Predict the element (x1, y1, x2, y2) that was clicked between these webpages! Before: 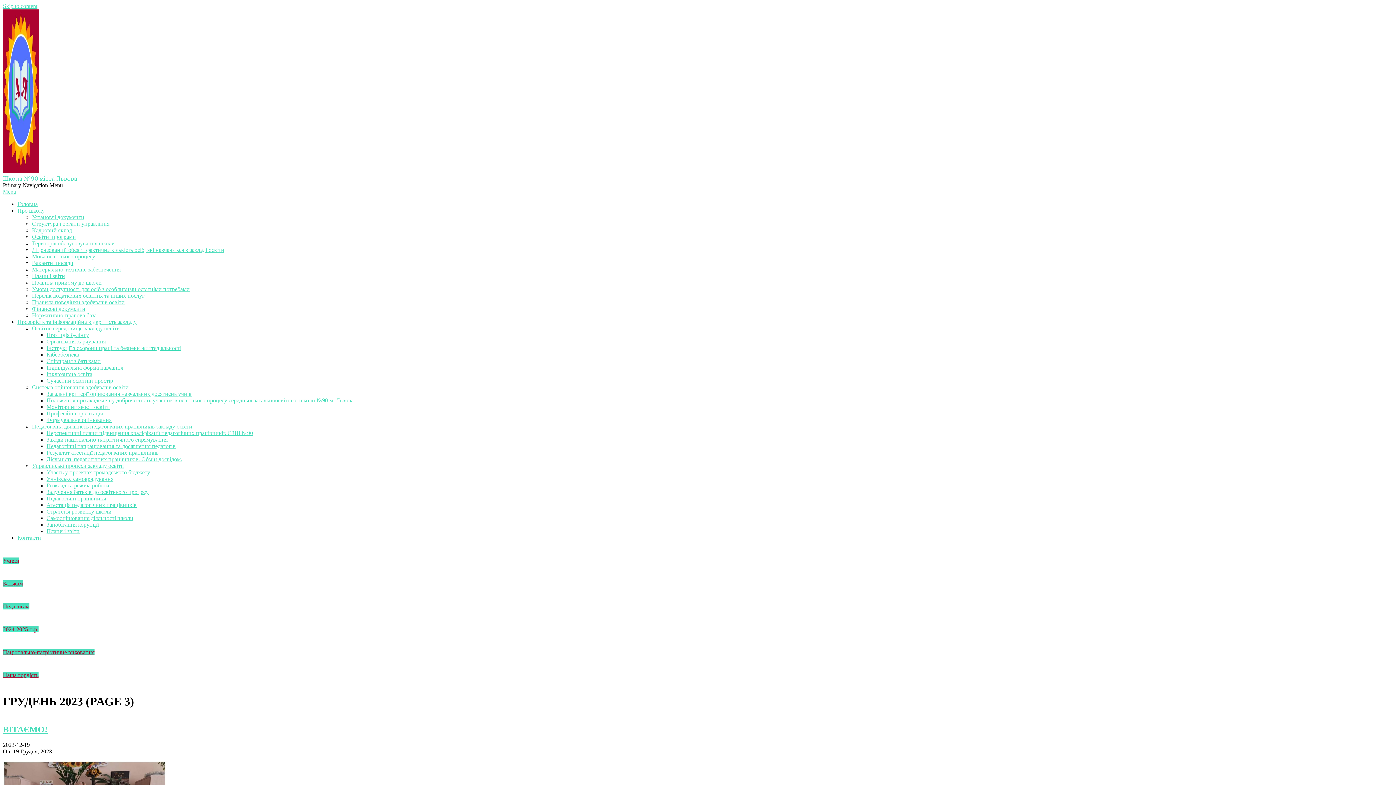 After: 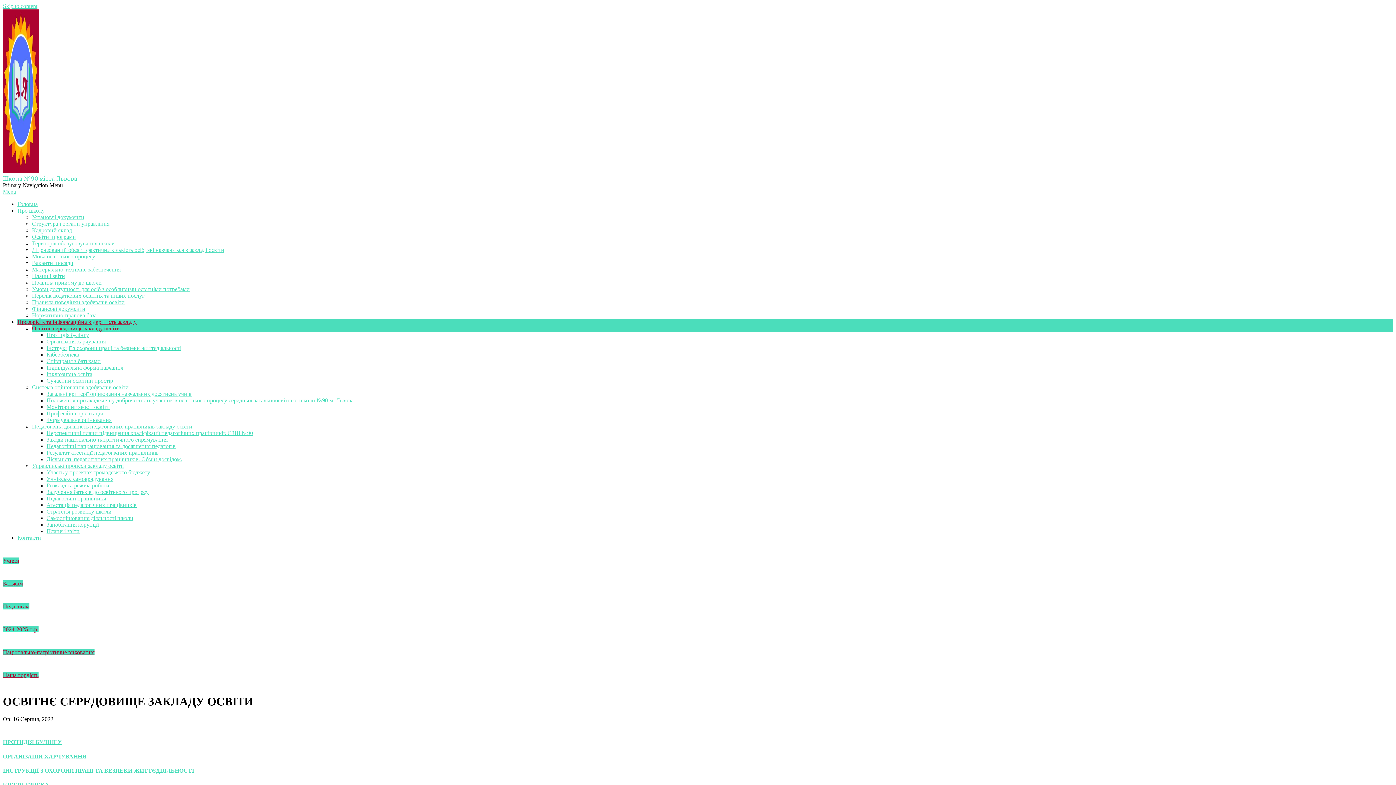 Action: label: Освітнє середовище закладу освіти bbox: (32, 325, 120, 331)